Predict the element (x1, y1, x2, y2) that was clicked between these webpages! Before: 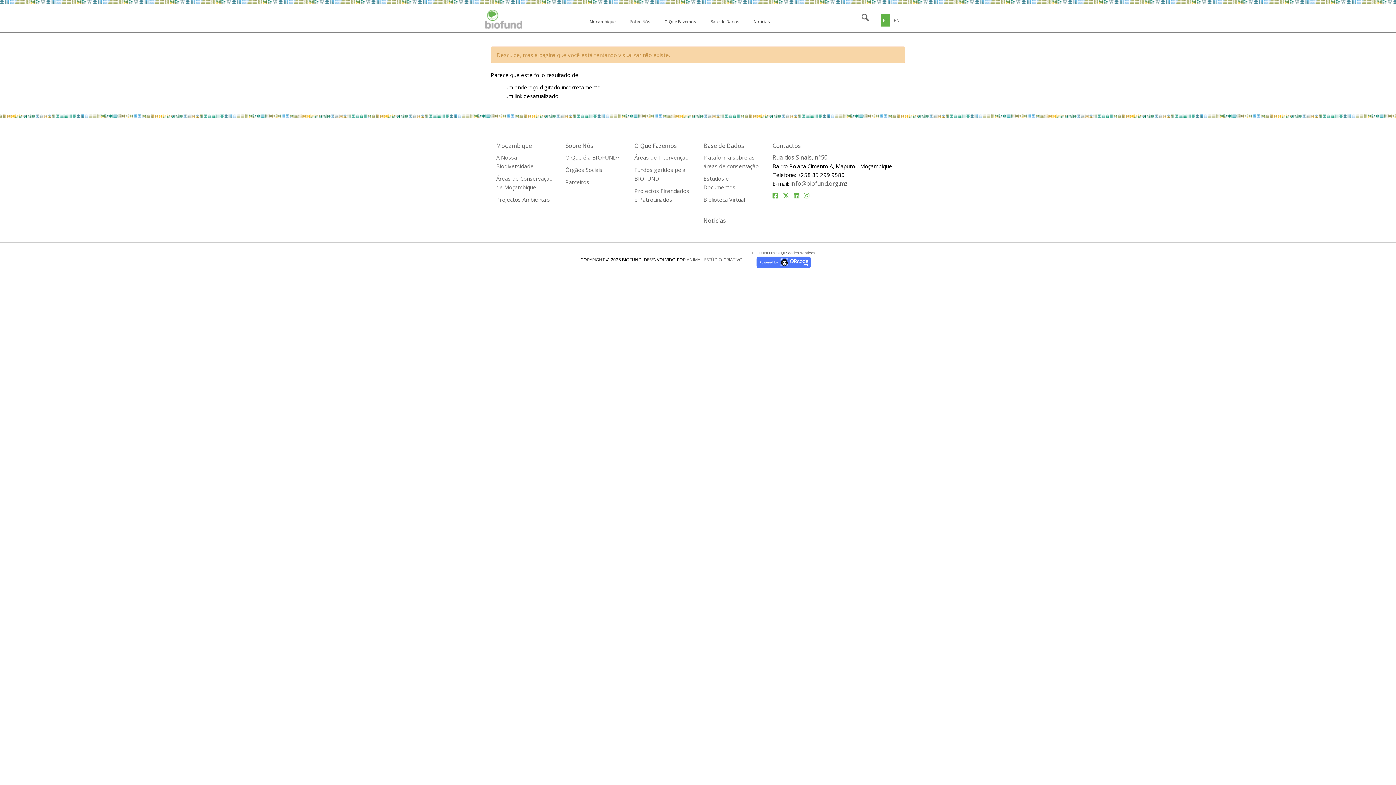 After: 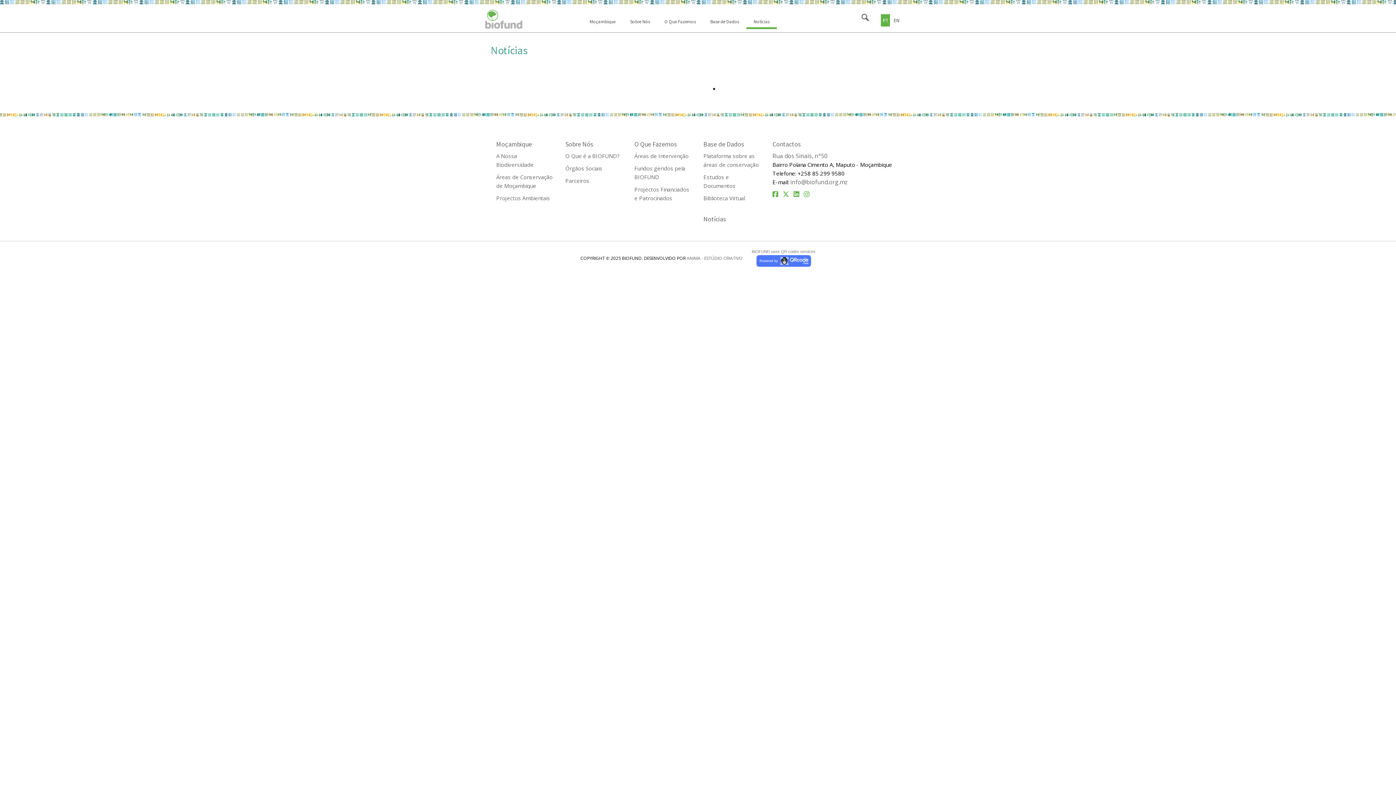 Action: bbox: (703, 216, 726, 224) label: Notícias